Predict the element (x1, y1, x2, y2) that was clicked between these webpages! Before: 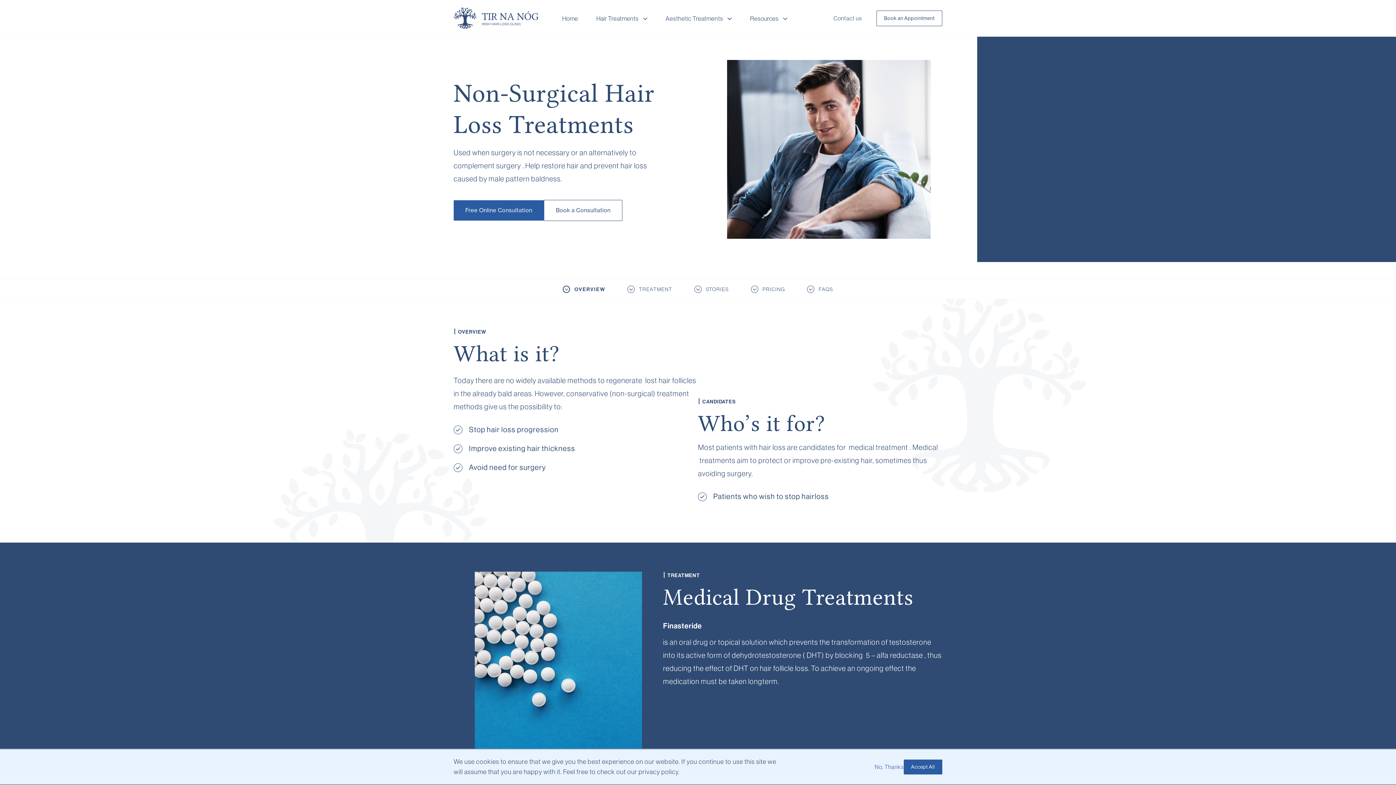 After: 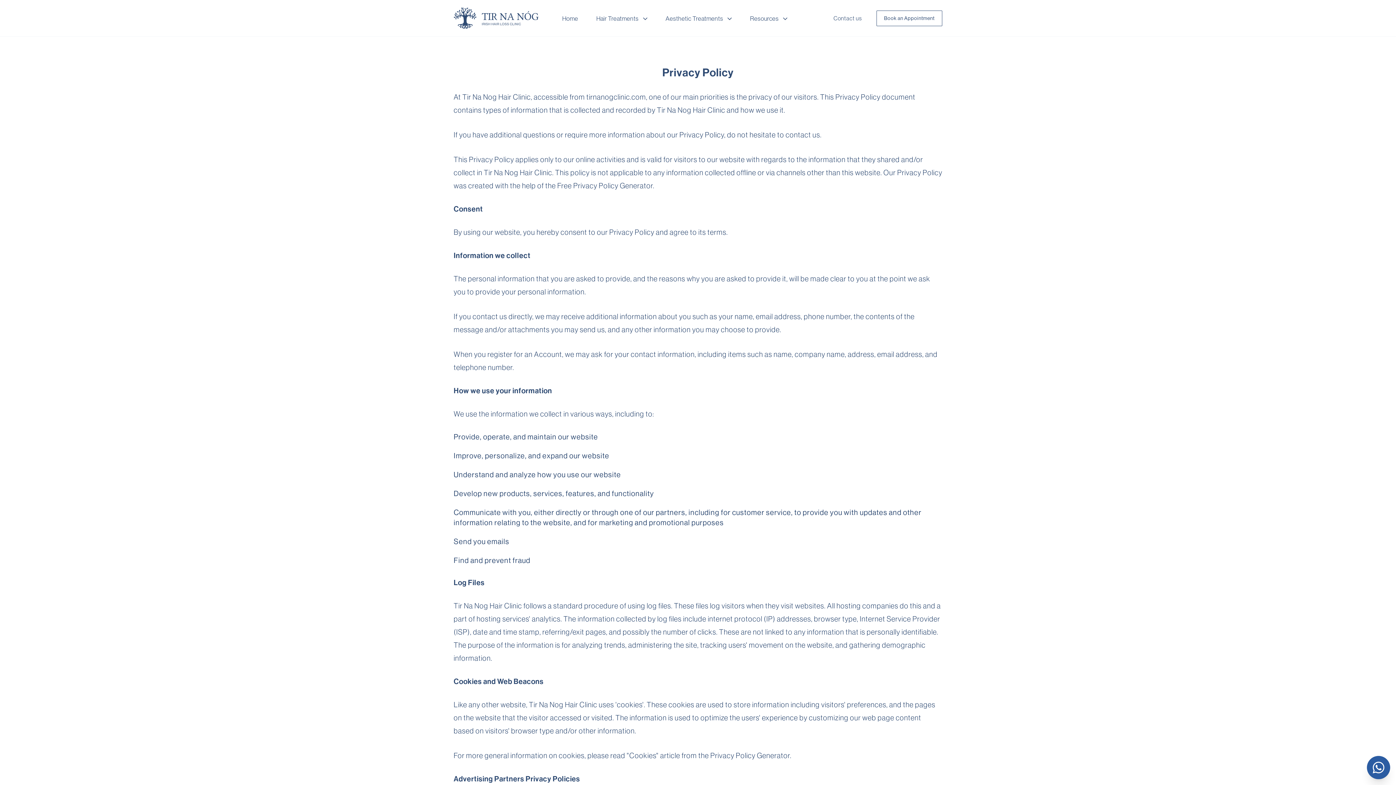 Action: label: privacy policy. bbox: (638, 768, 679, 776)